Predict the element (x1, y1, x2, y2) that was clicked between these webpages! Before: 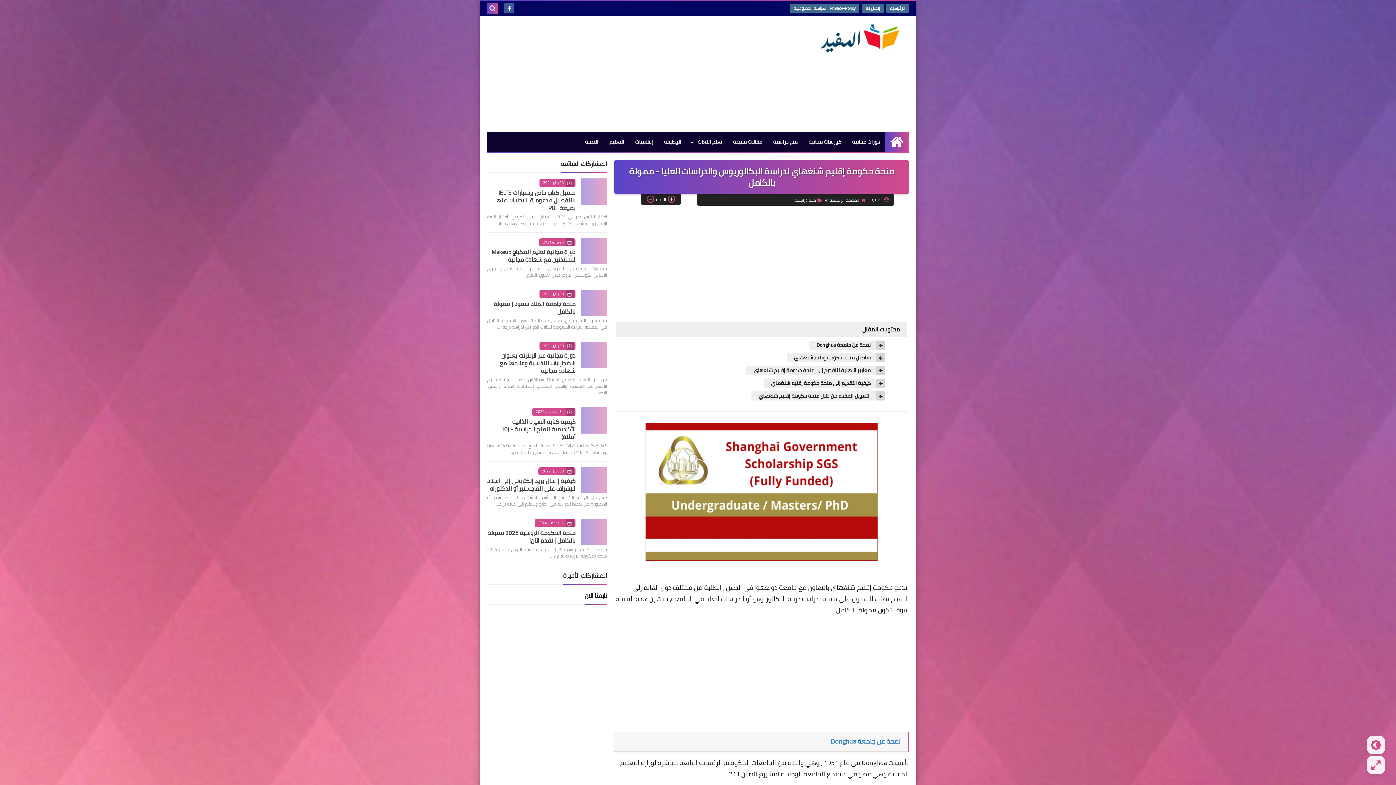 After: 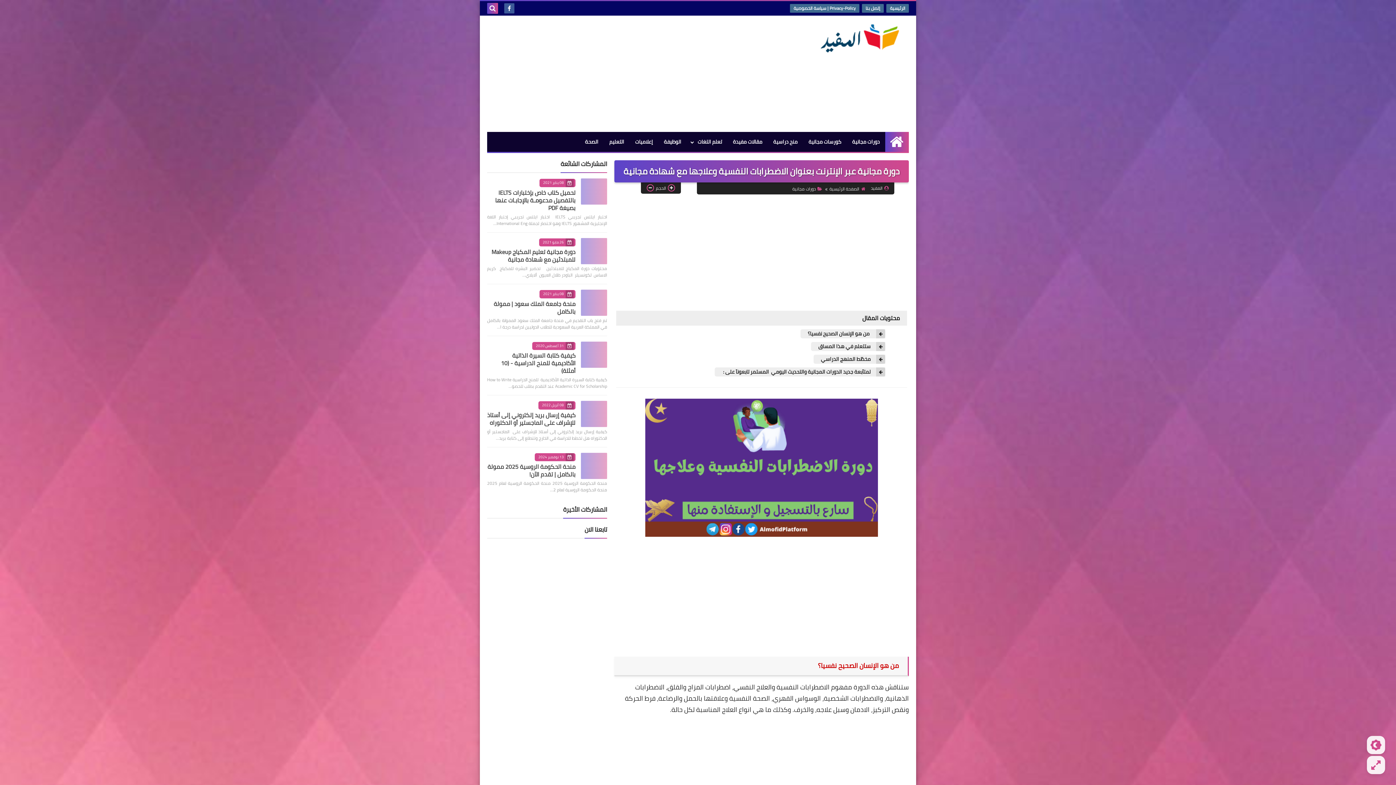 Action: bbox: (581, 341, 607, 367)